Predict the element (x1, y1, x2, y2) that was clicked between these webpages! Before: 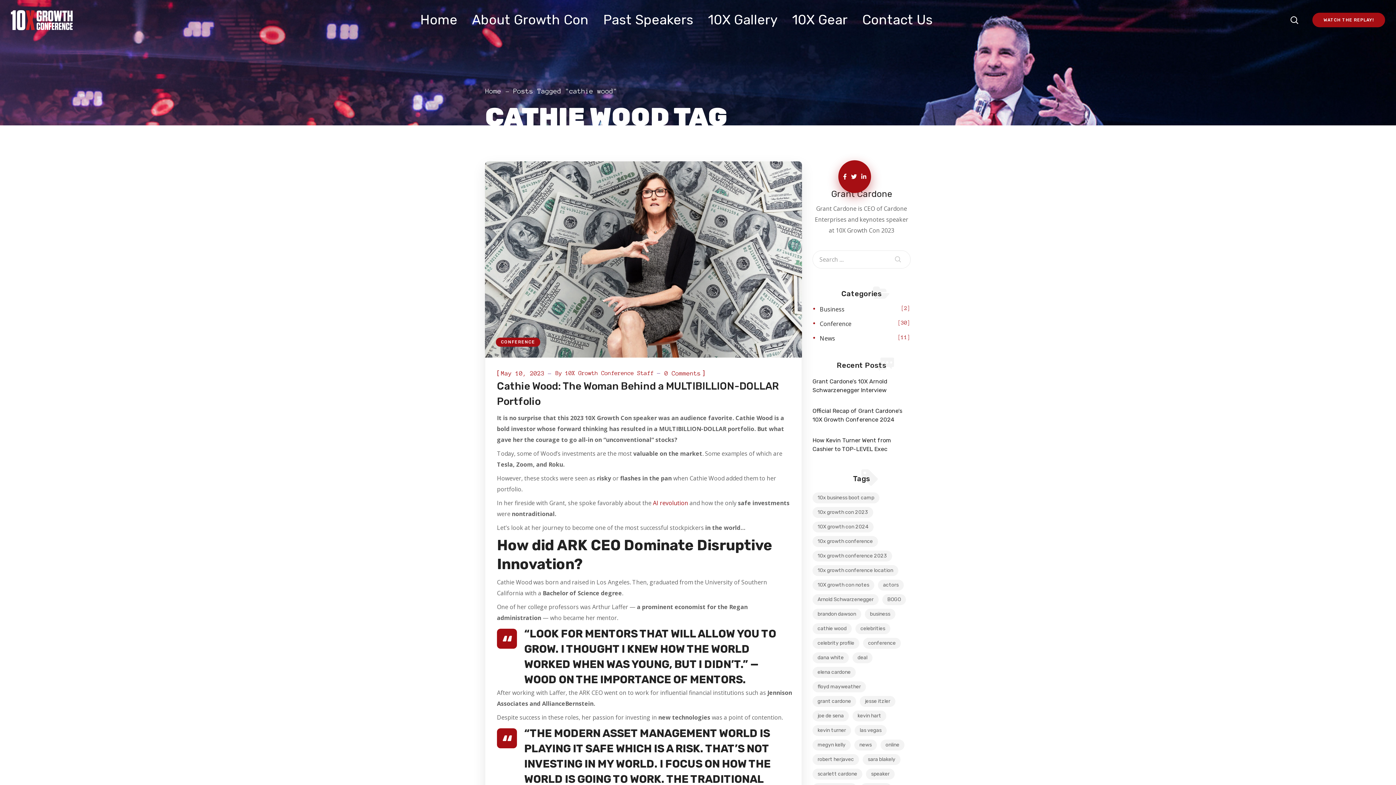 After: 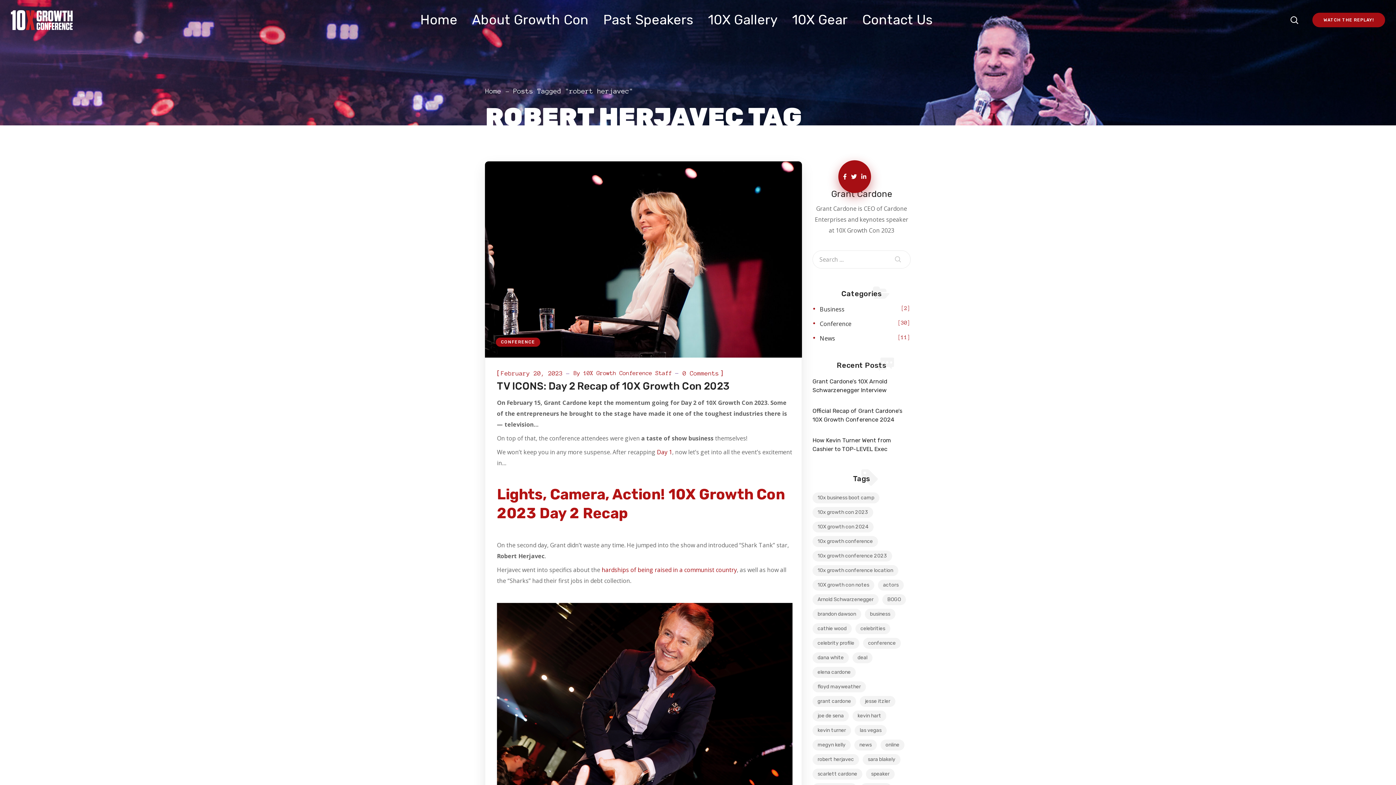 Action: bbox: (812, 754, 859, 765) label: robert herjavec (1 item)